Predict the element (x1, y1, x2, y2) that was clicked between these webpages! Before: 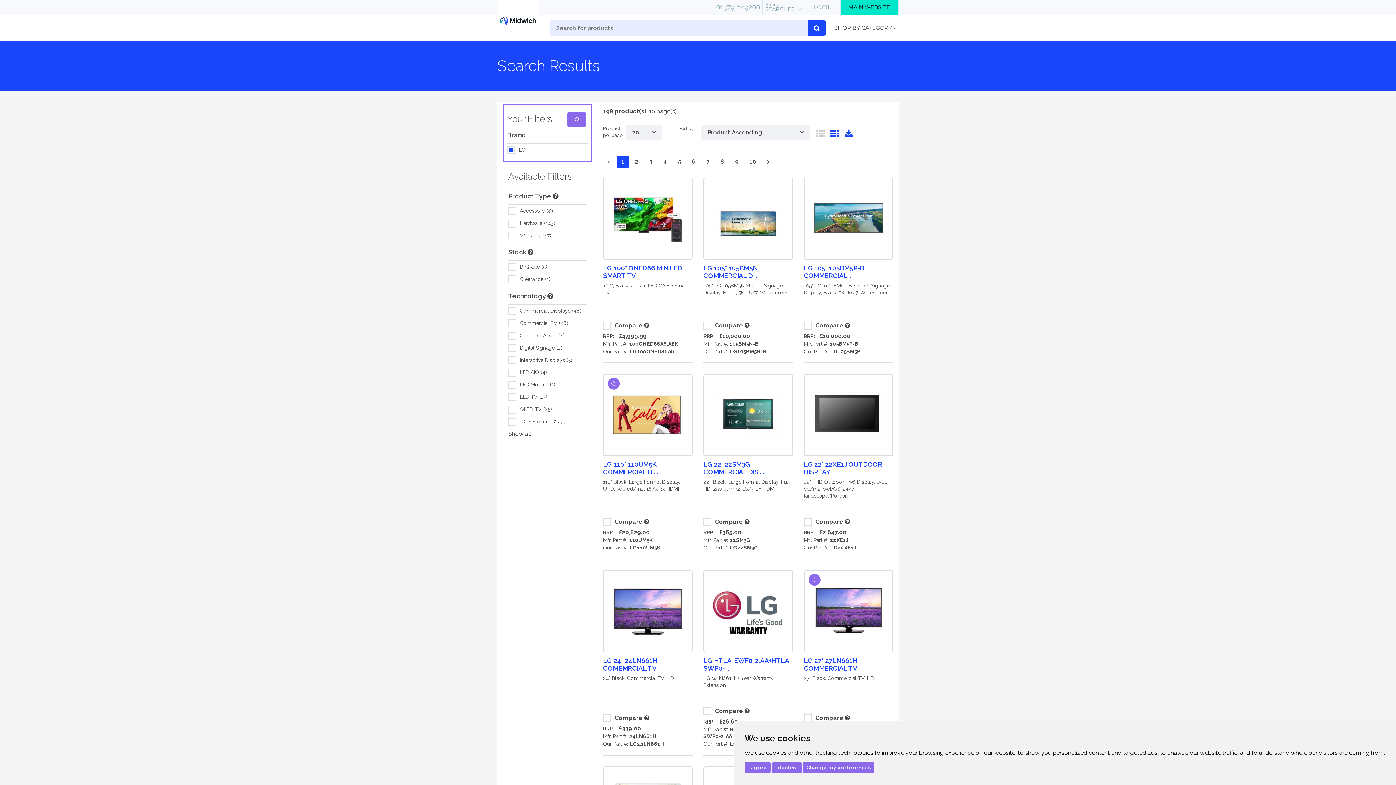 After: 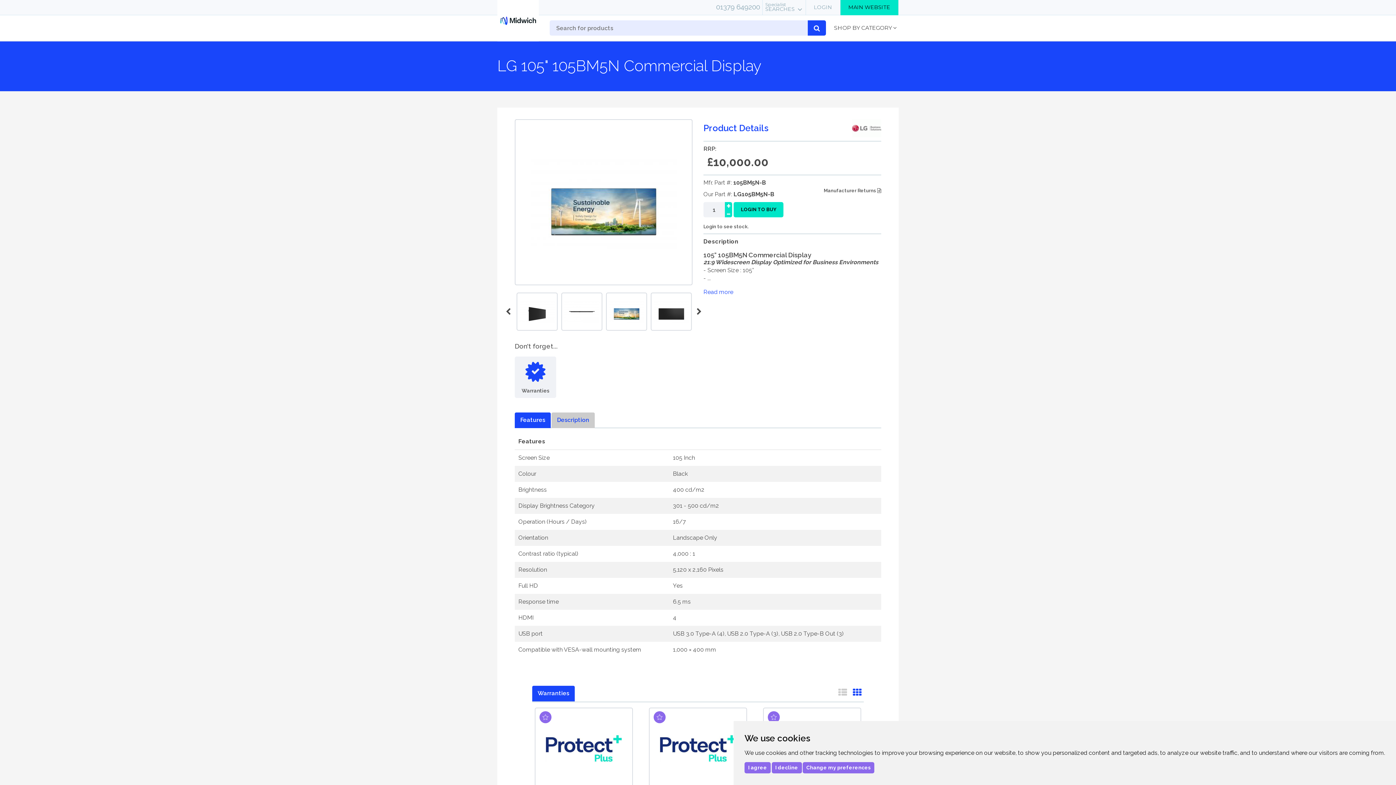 Action: bbox: (703, 264, 758, 279) label: LG 105" 105BM5N COMMERCIAL D ...